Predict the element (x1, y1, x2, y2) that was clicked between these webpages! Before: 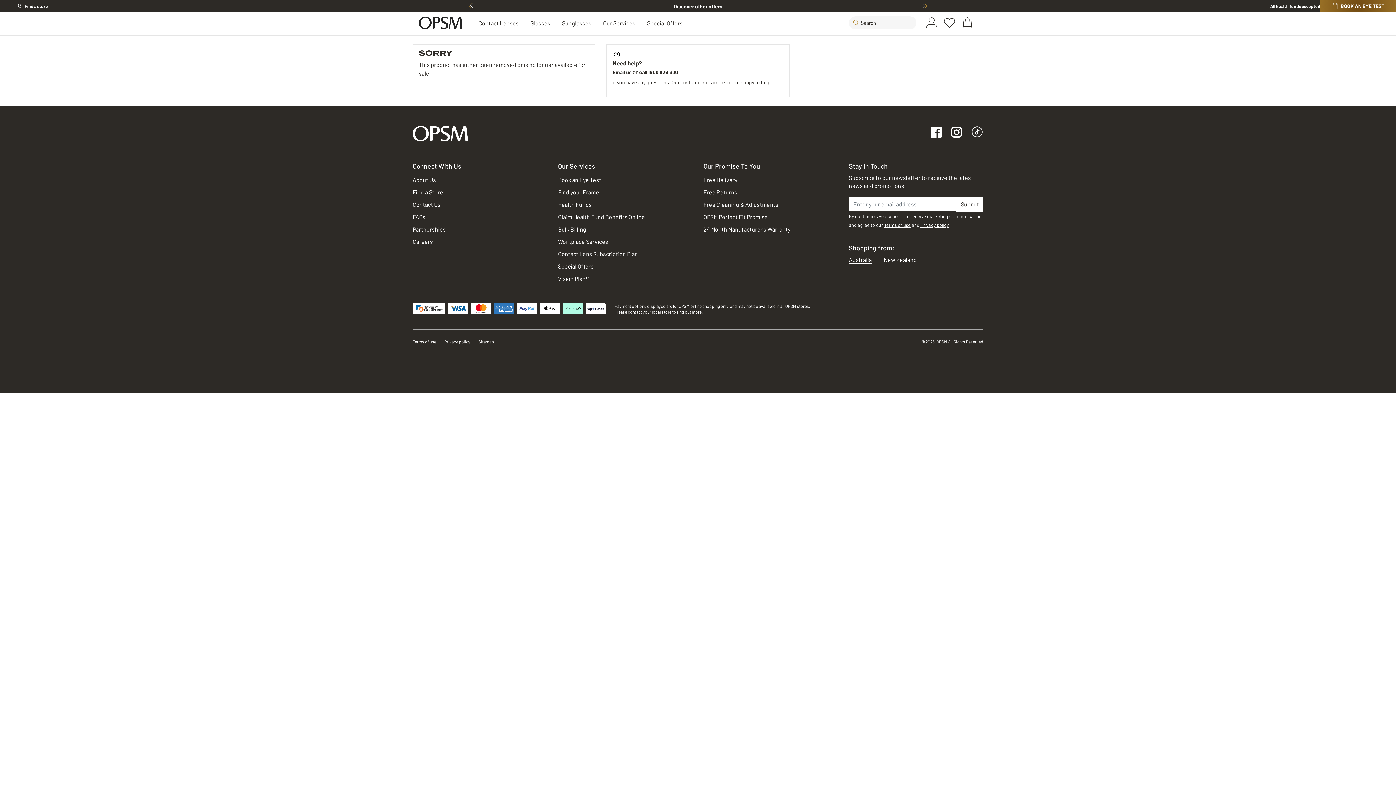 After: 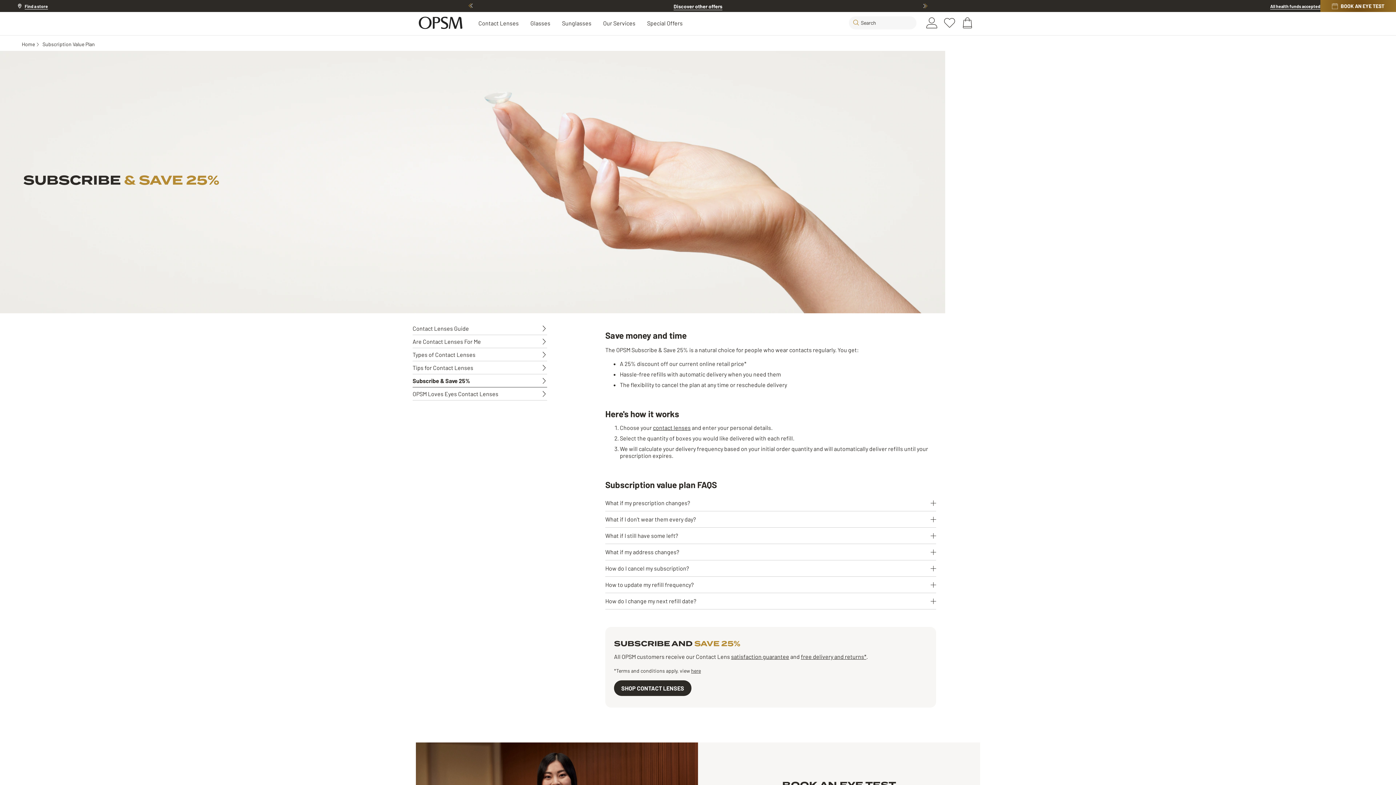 Action: bbox: (558, 250, 638, 257) label: Contact Lens Subscription Plan